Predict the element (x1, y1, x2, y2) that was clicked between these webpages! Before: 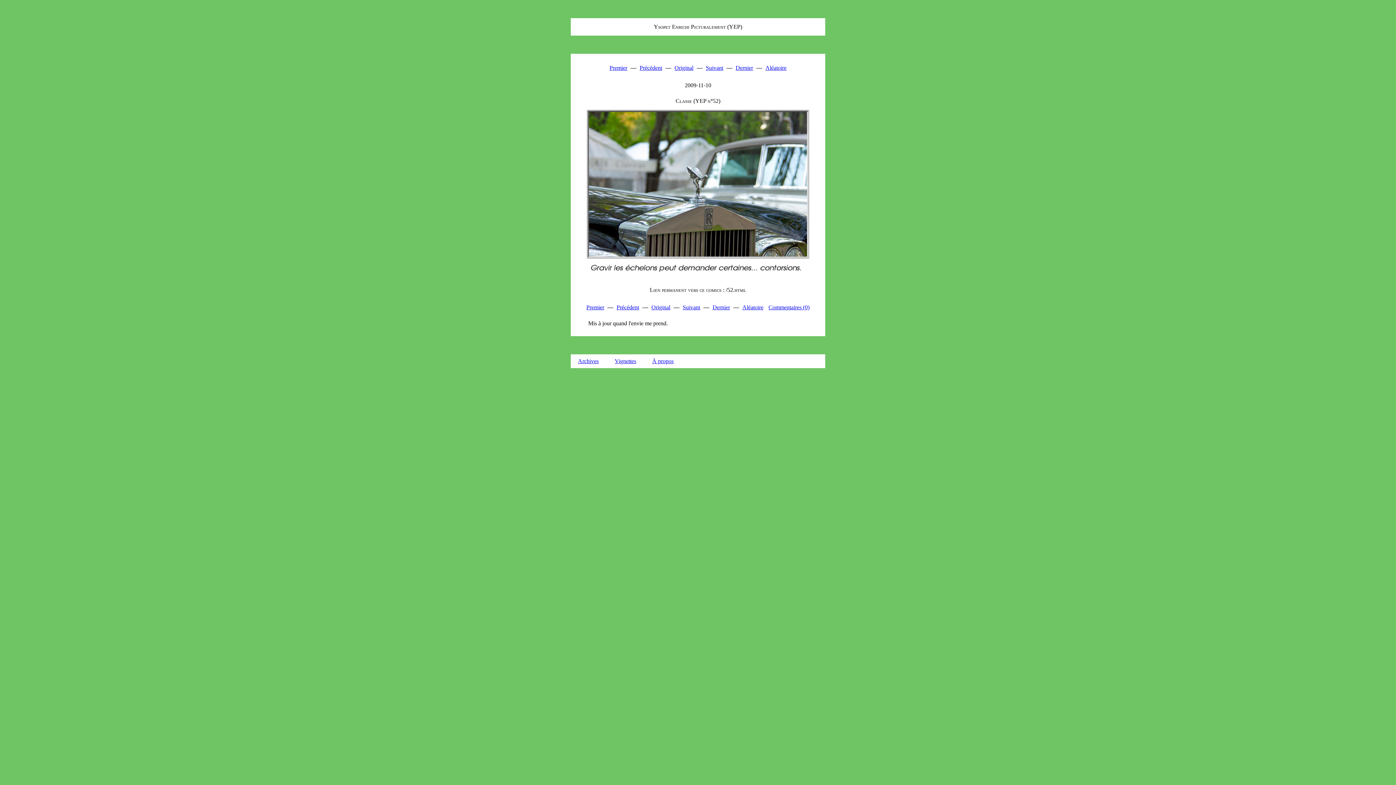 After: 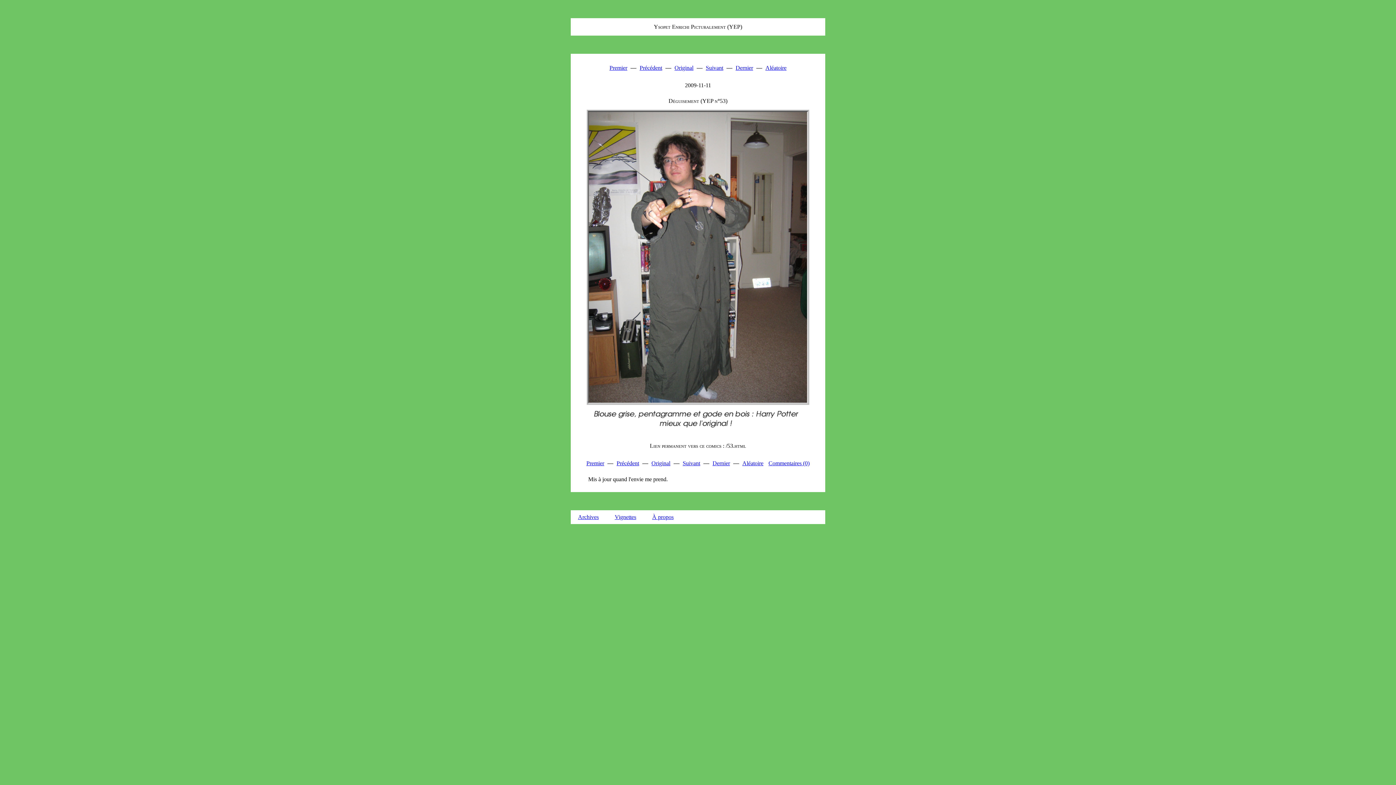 Action: bbox: (682, 304, 700, 310) label: Suivant